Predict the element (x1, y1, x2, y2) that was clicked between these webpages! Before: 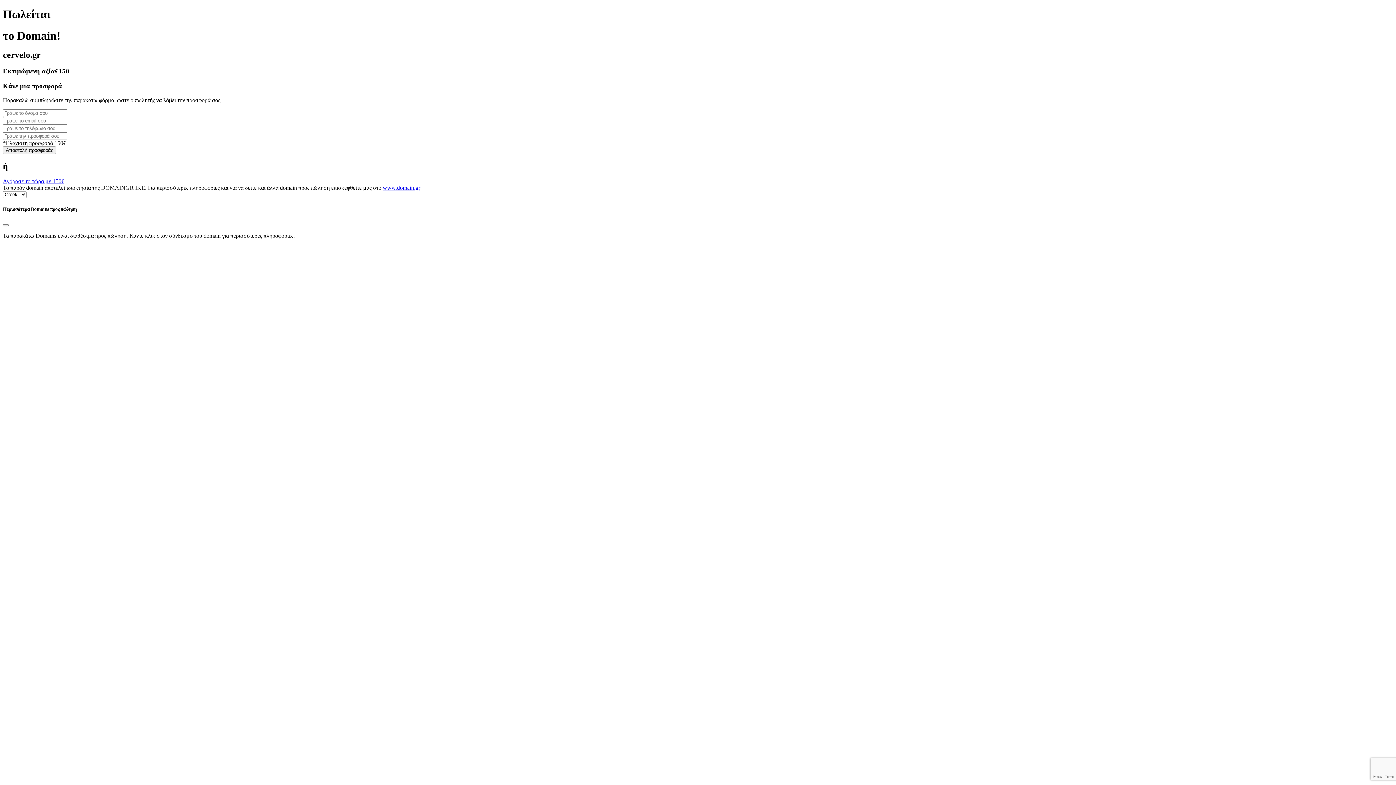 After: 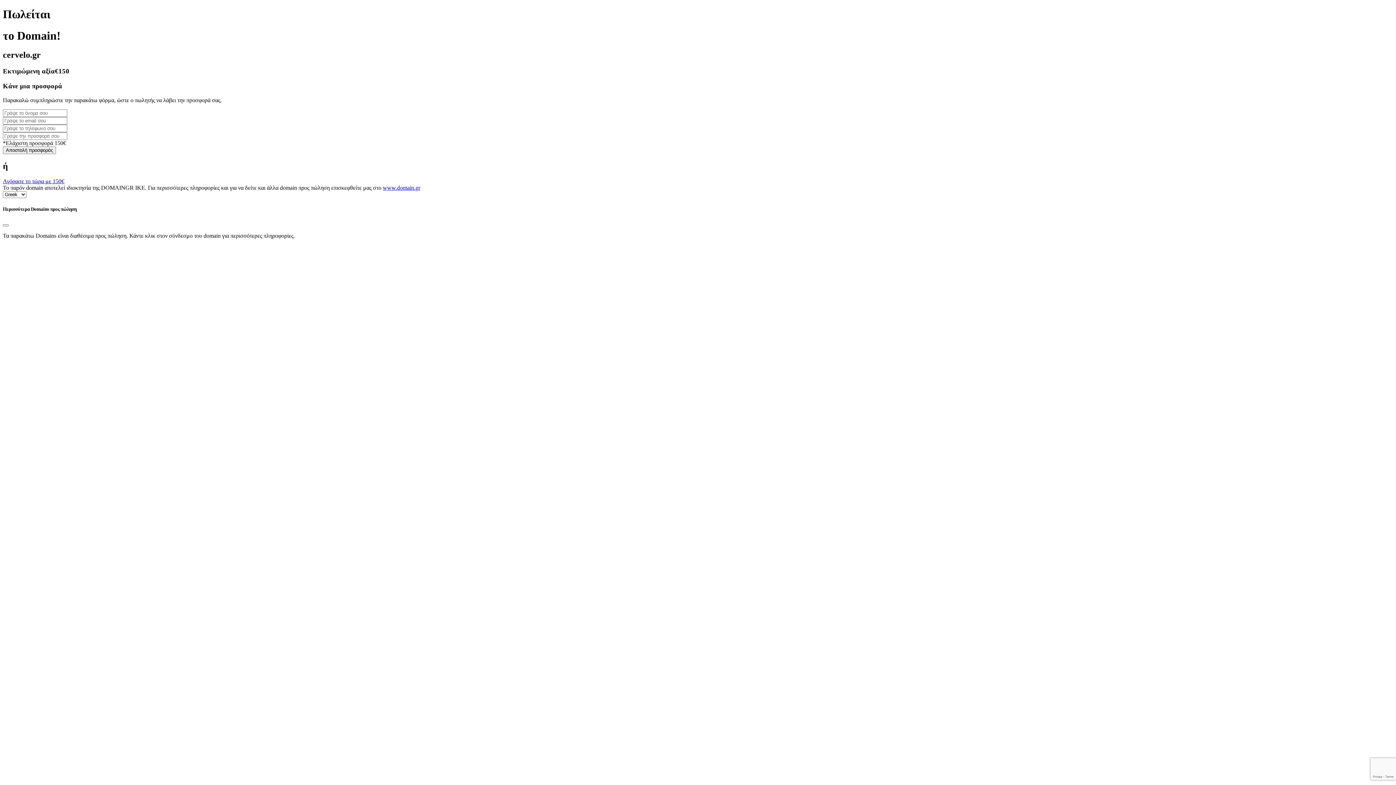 Action: label: www.domain.gr bbox: (382, 184, 420, 191)